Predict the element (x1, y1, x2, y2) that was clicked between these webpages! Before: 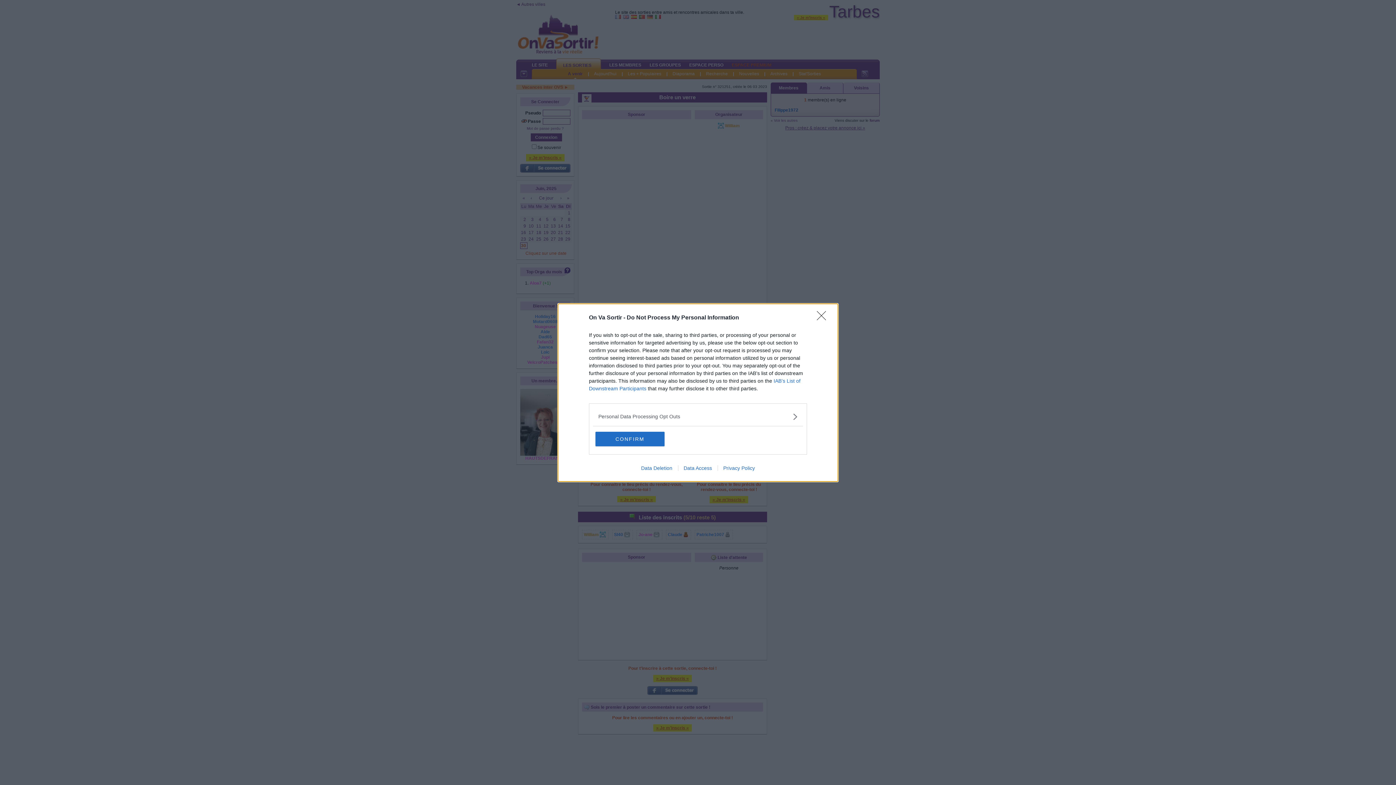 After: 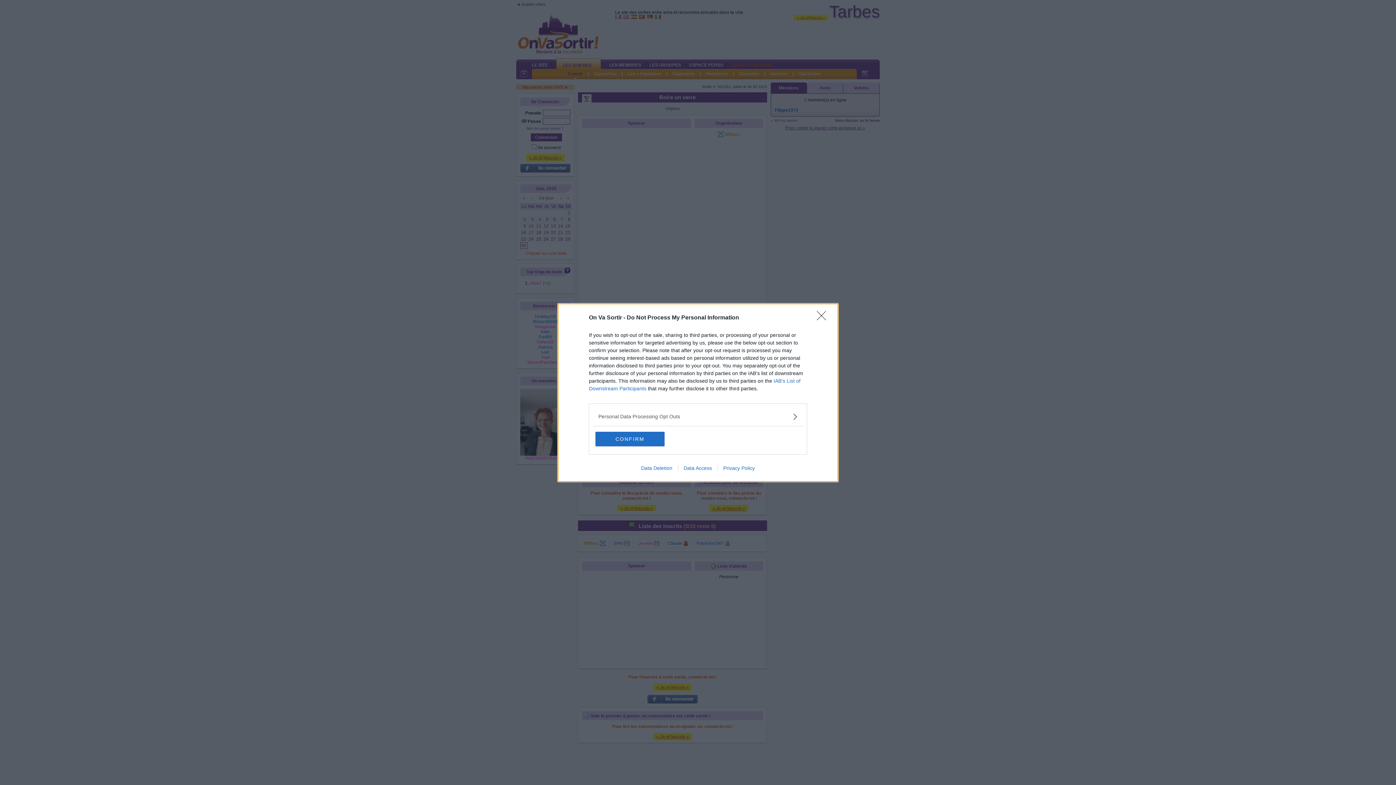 Action: label: Privacy Policy bbox: (717, 465, 760, 471)